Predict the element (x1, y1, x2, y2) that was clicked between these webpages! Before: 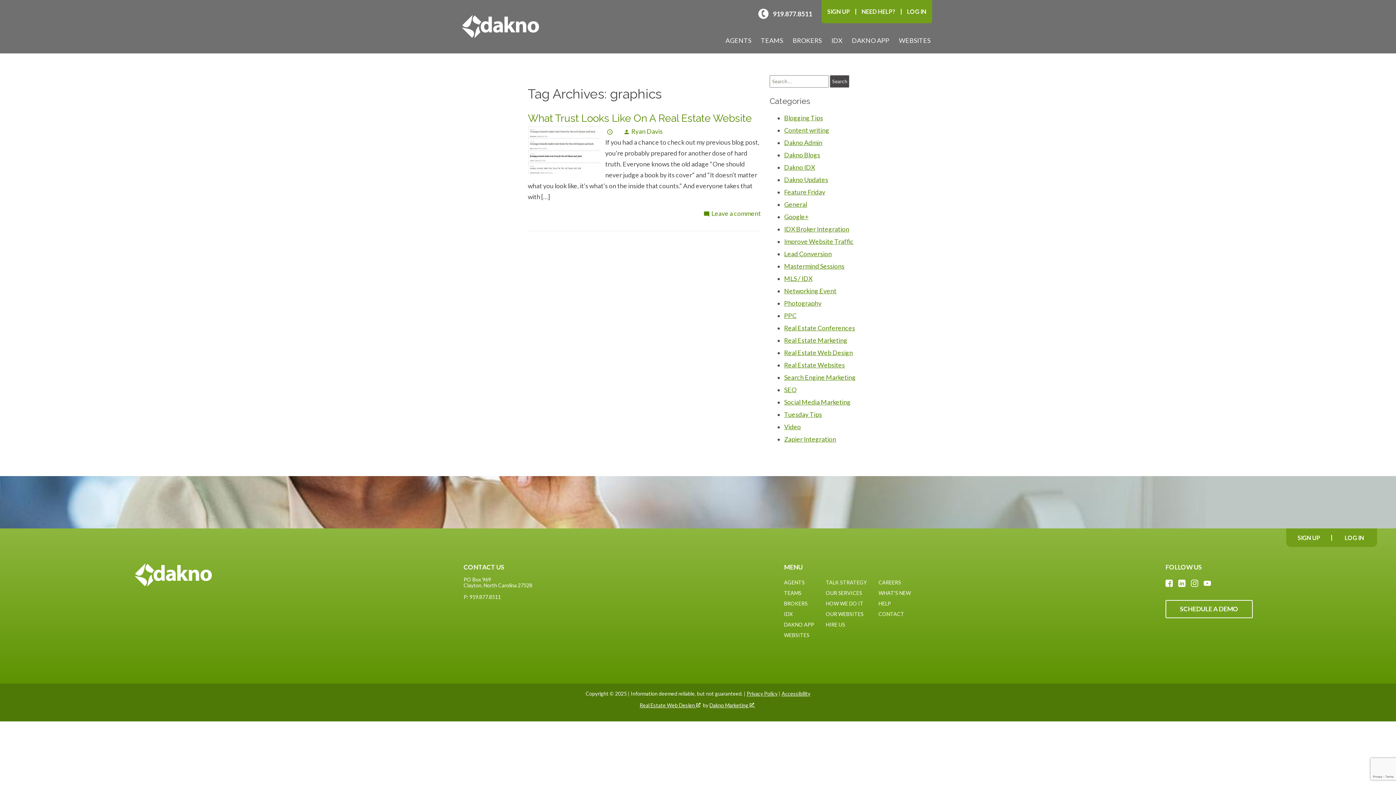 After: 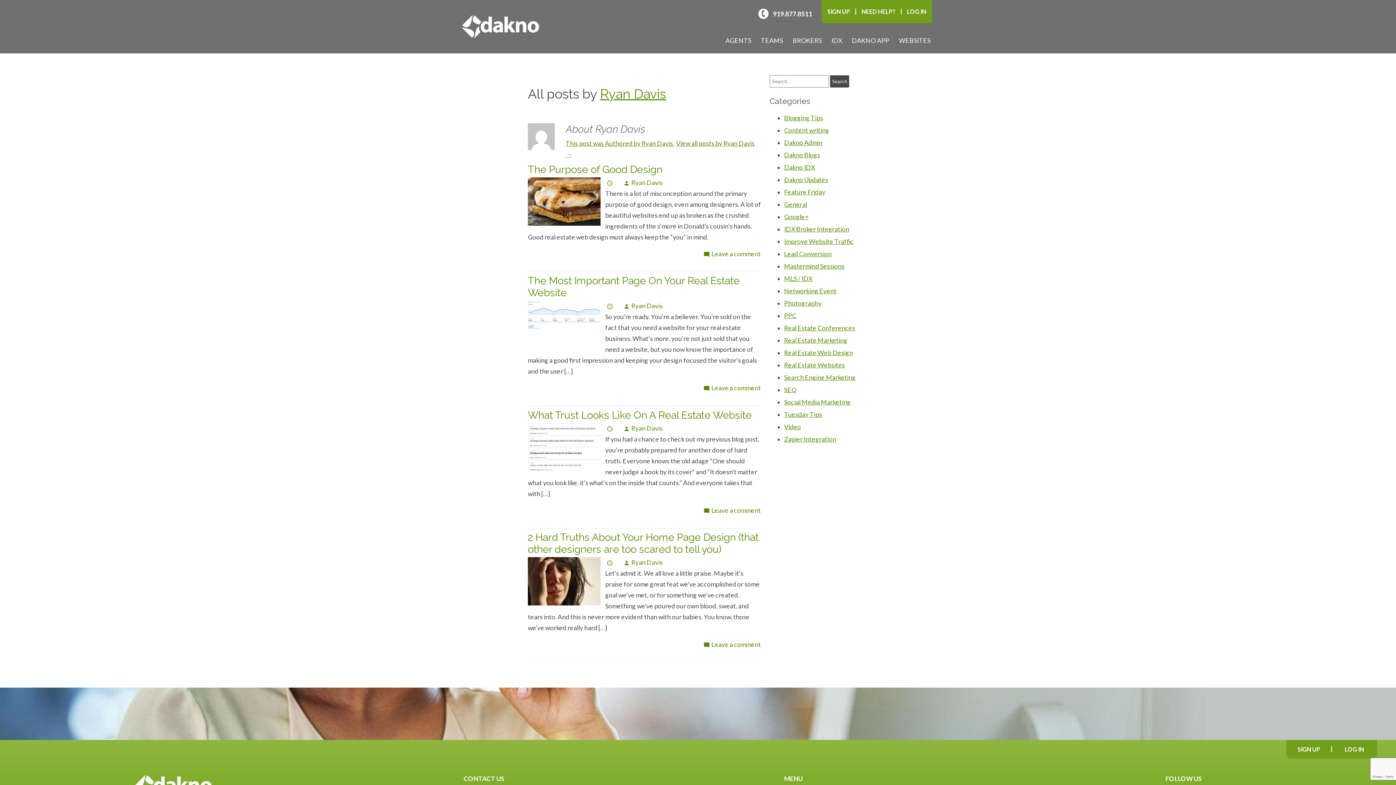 Action: label: personRyan Davis bbox: (622, 127, 662, 135)